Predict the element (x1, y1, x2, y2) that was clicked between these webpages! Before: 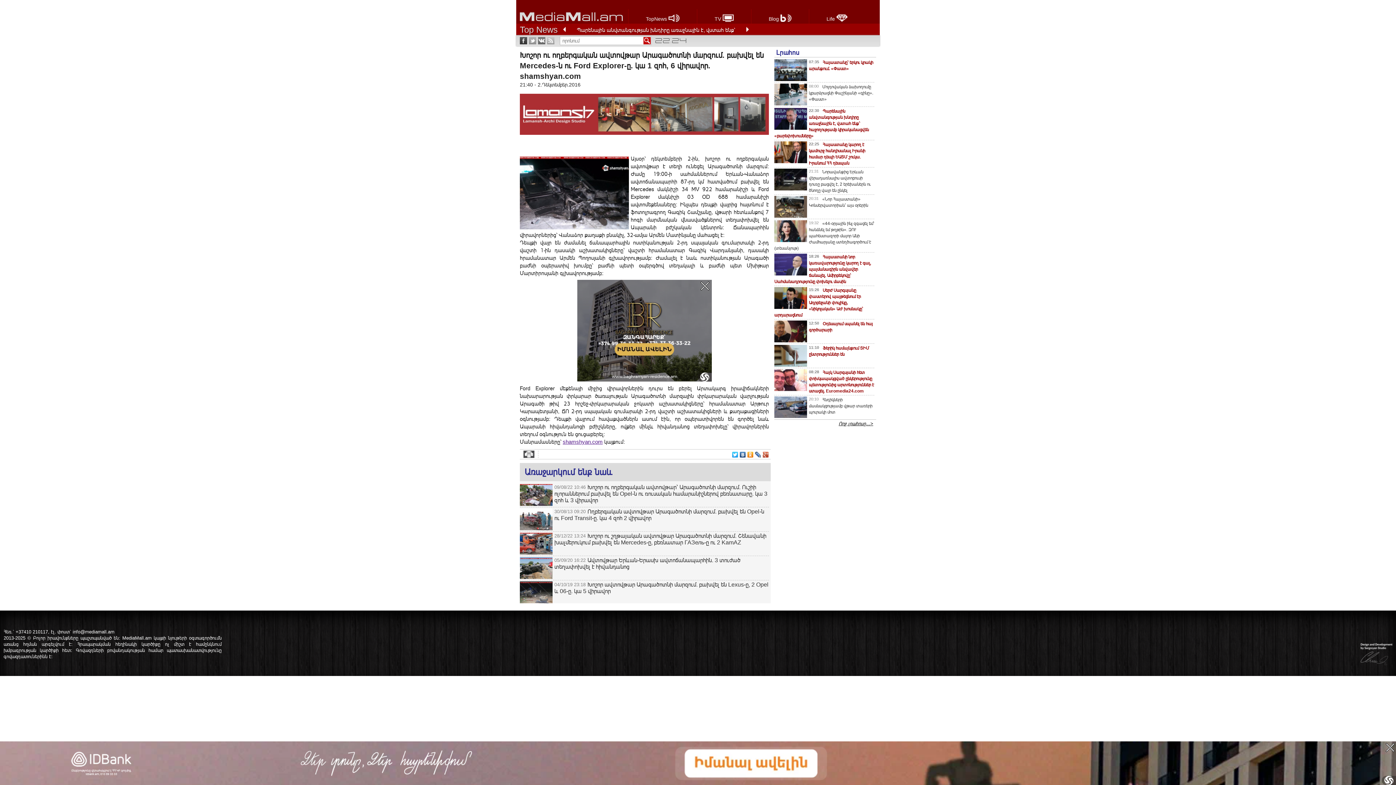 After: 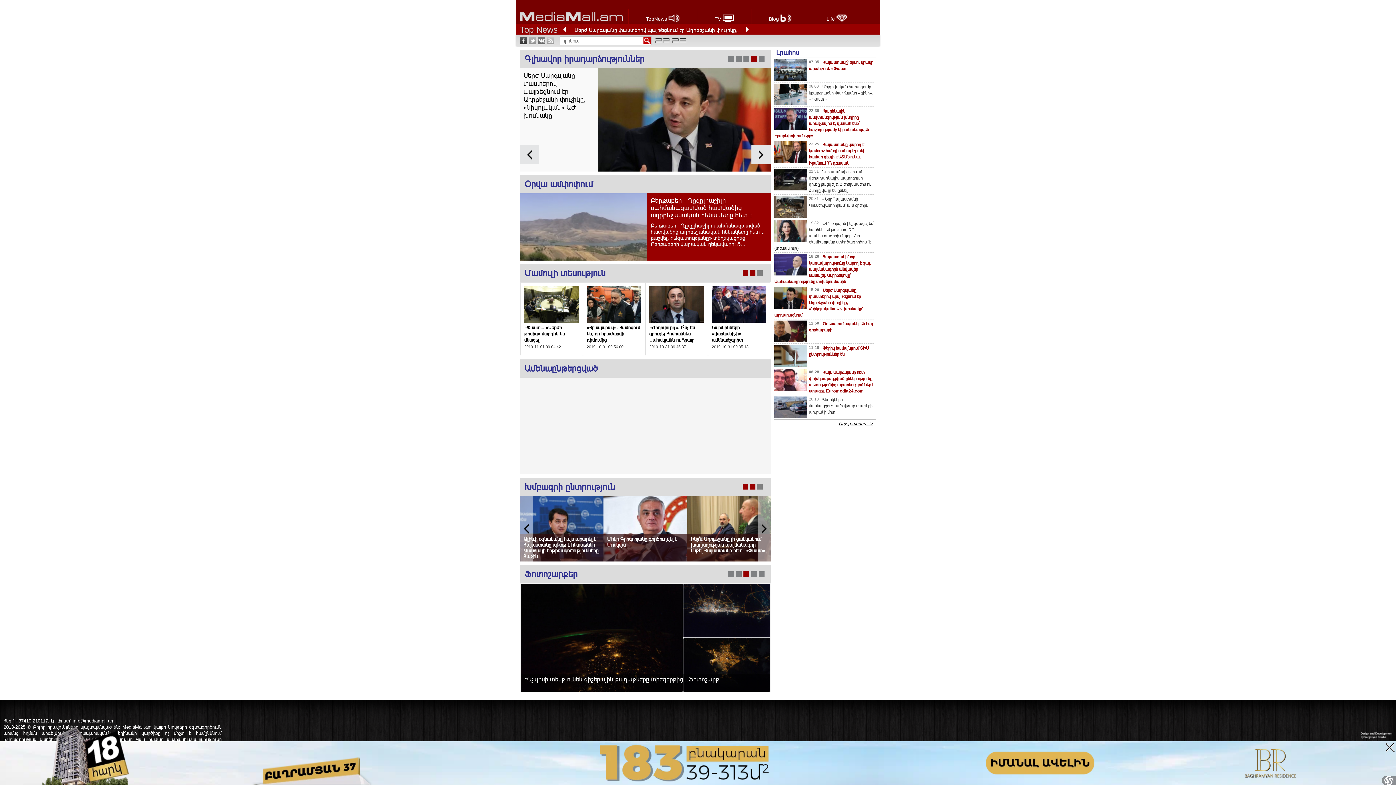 Action: bbox: (520, 24, 557, 35) label: Top News